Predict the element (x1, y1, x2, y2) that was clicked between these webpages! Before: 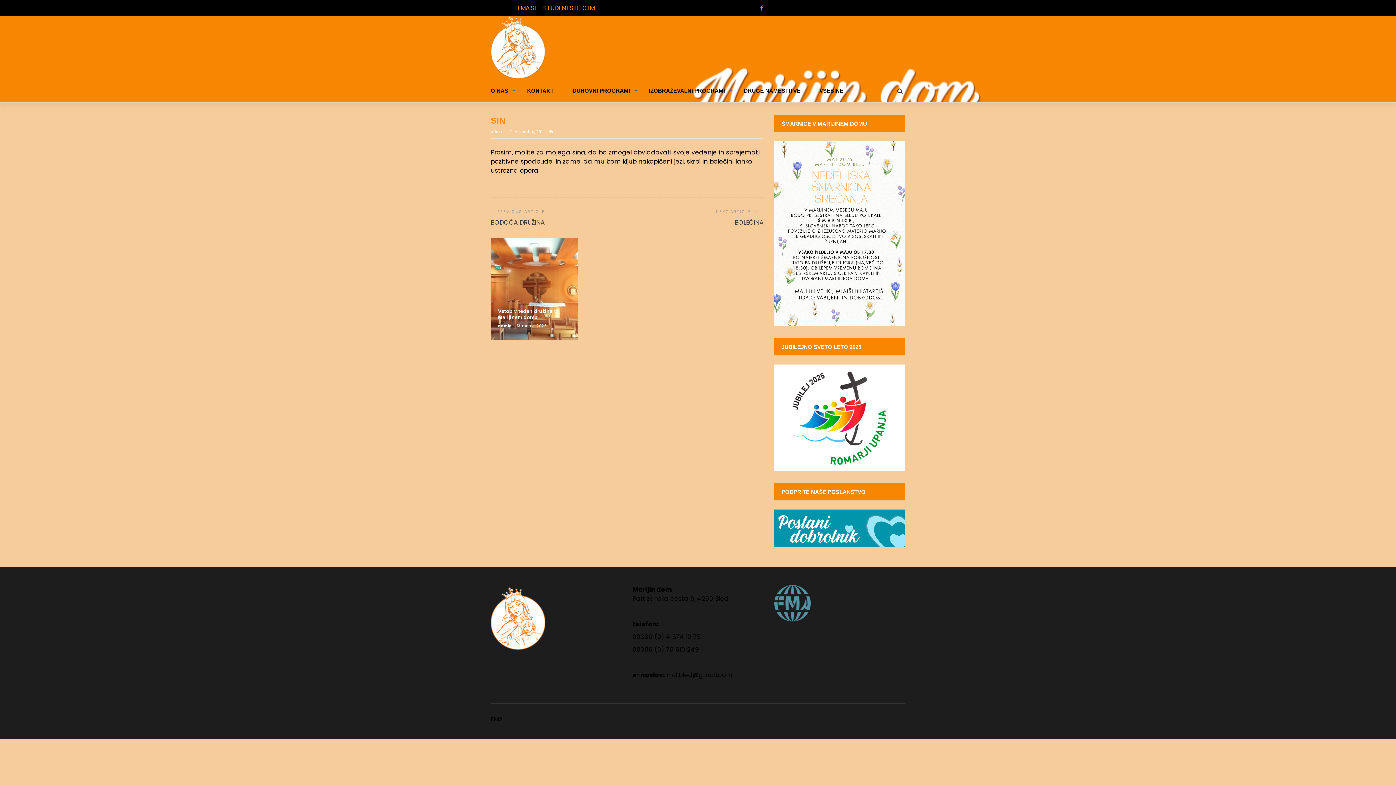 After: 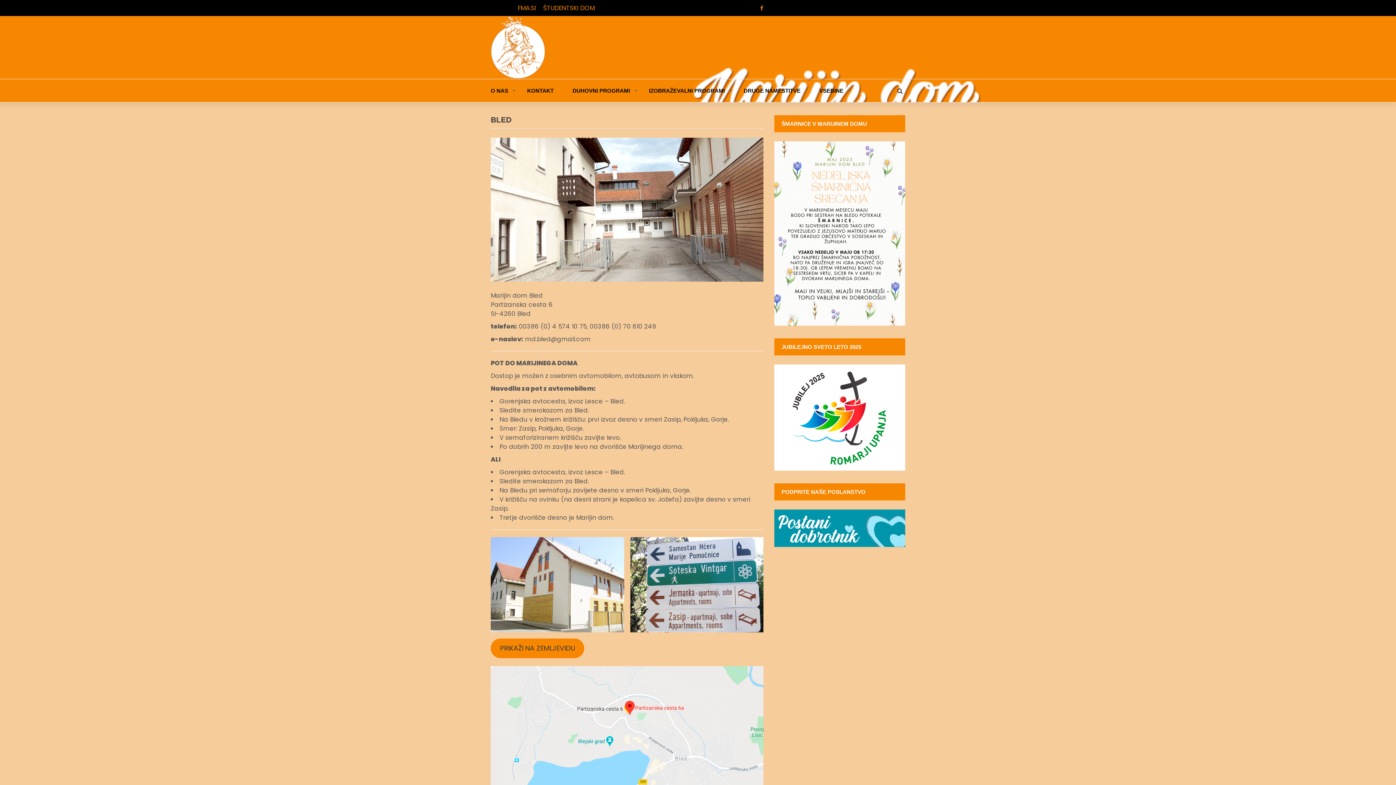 Action: bbox: (527, 79, 572, 102) label: KONTAKT